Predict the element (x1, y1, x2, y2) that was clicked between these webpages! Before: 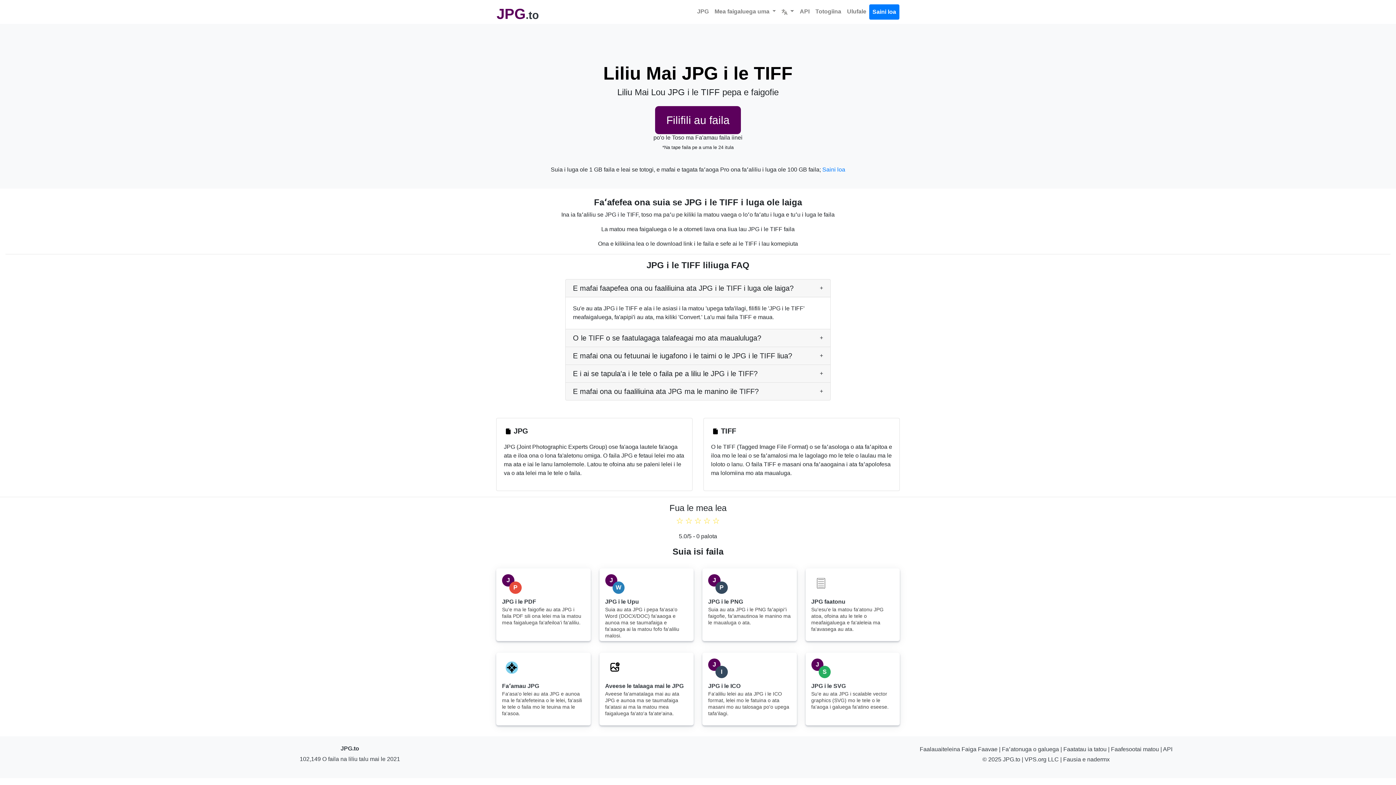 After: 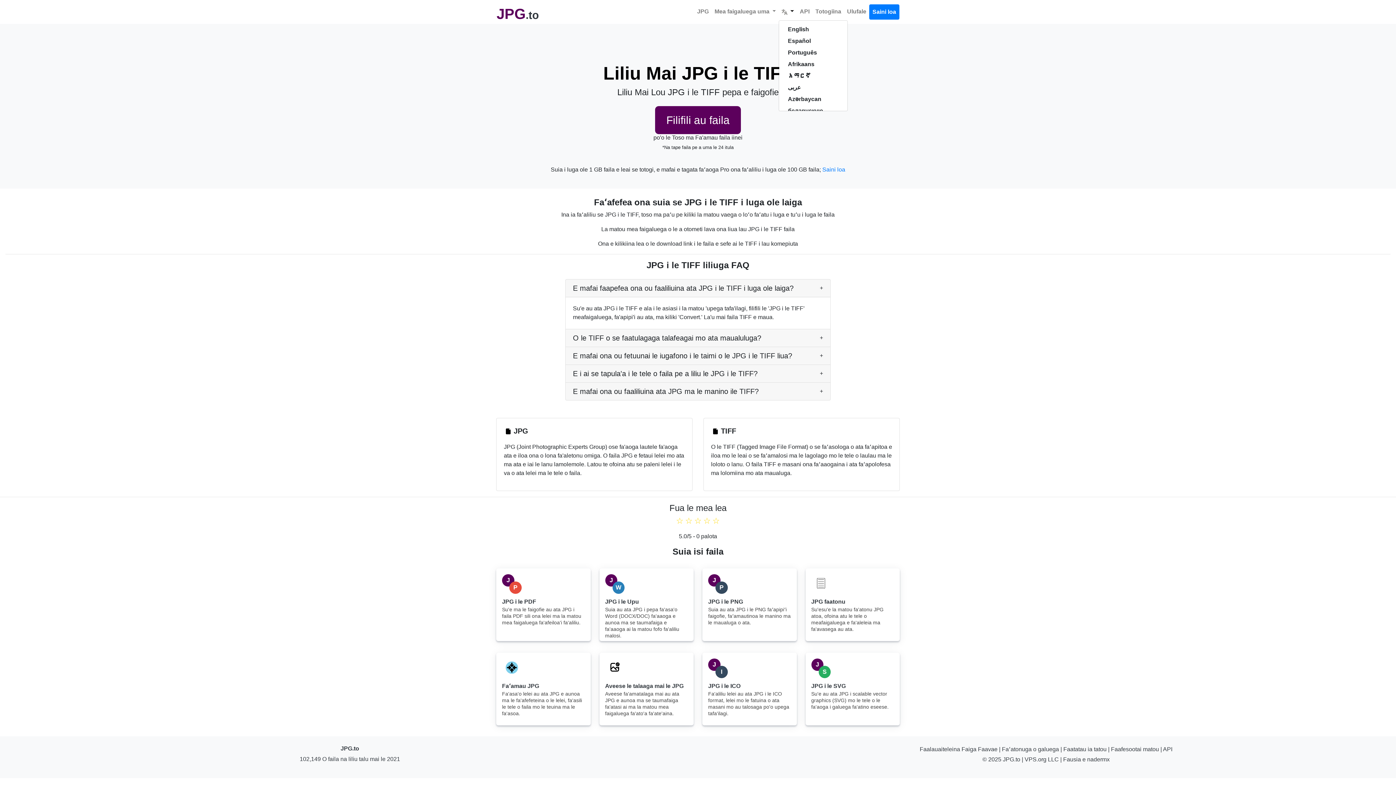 Action: bbox: (779, 4, 797, 18) label:  